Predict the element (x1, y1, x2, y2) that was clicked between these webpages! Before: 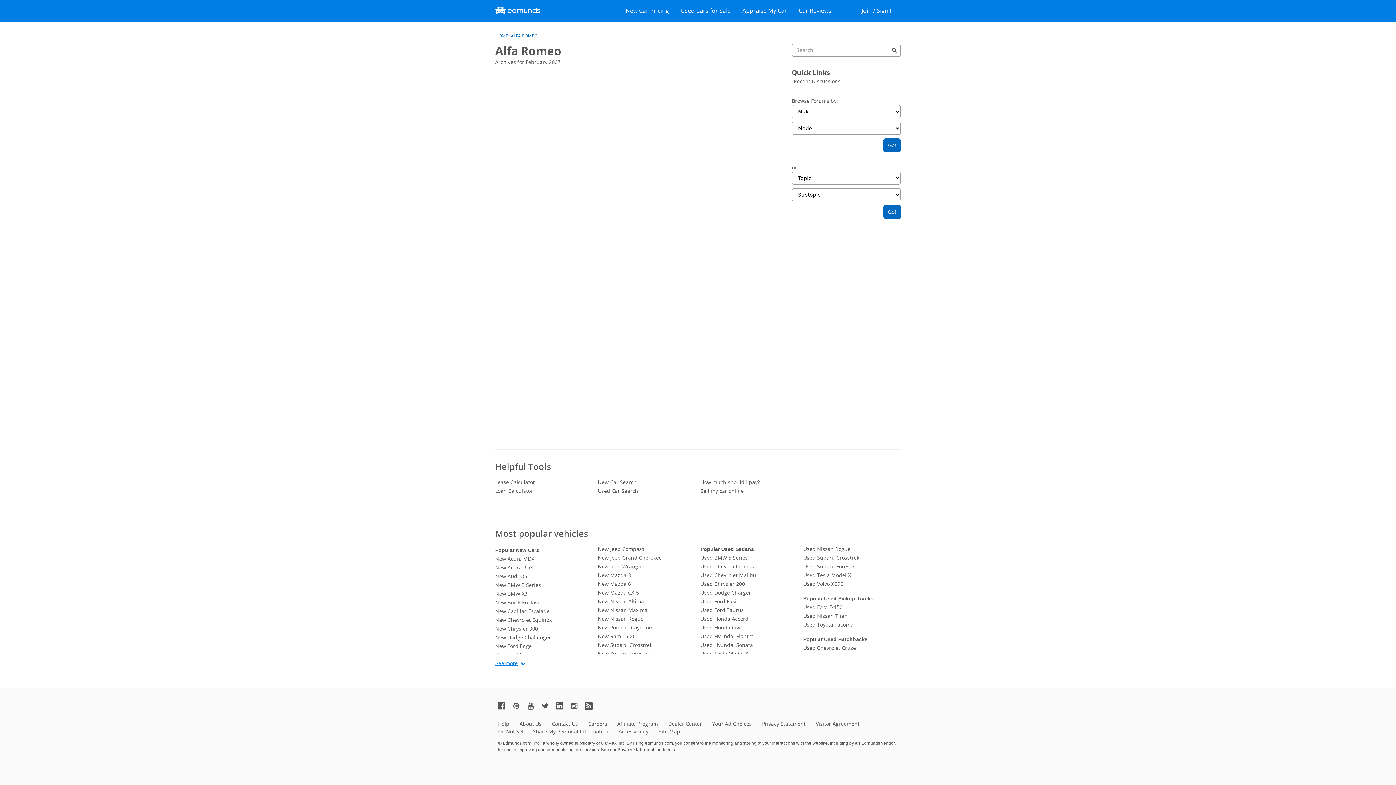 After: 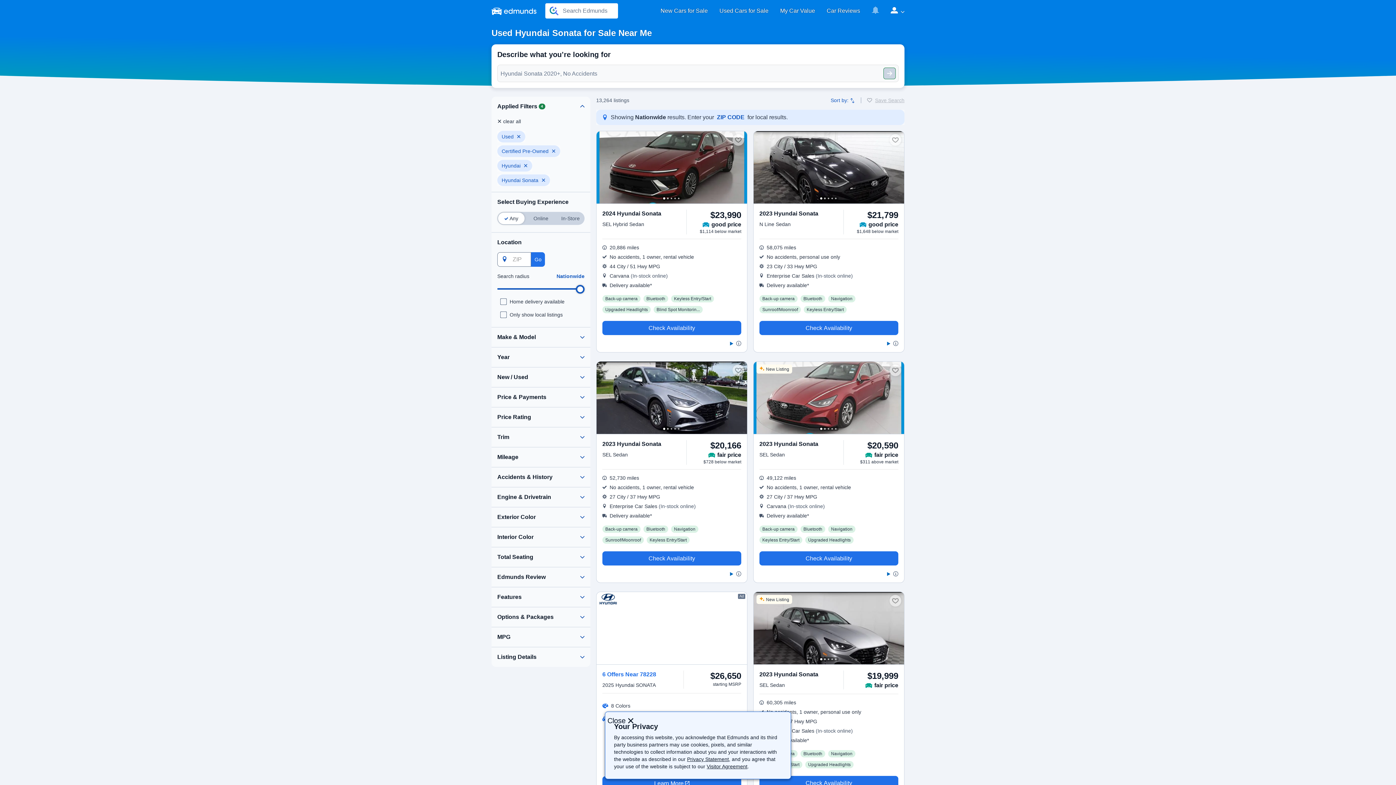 Action: bbox: (700, 641, 798, 649) label: Used Hyundai Sonata